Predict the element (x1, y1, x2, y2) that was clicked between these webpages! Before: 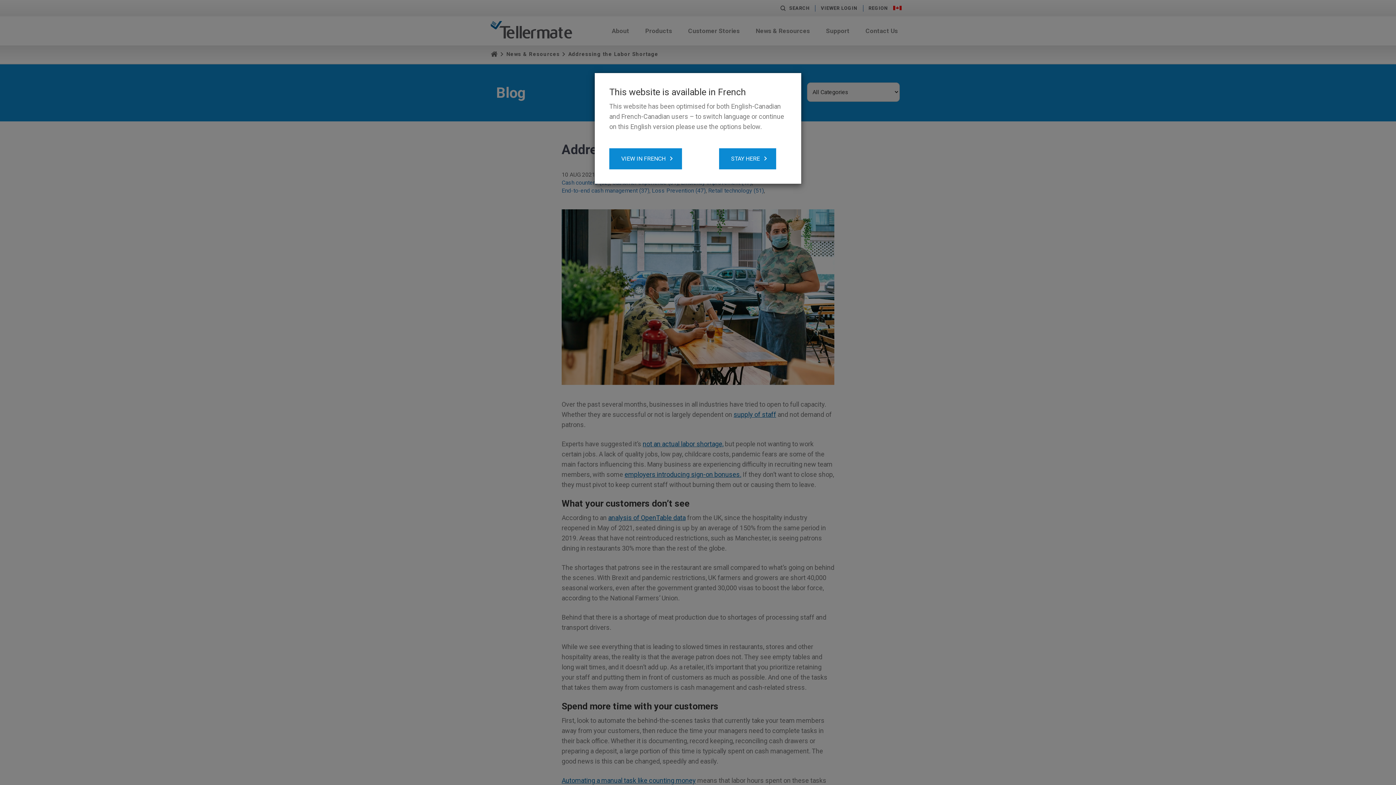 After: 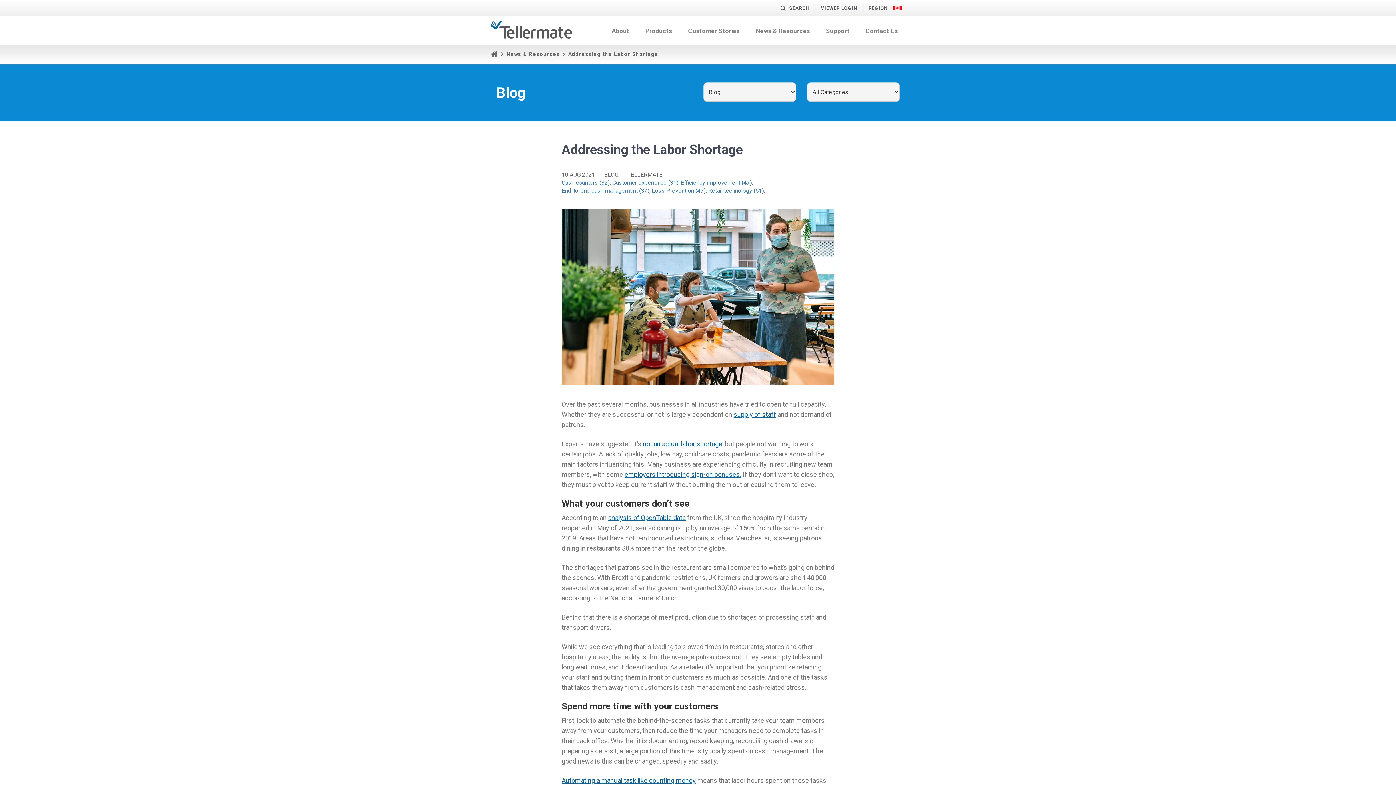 Action: label: STAY HERE bbox: (719, 148, 776, 169)